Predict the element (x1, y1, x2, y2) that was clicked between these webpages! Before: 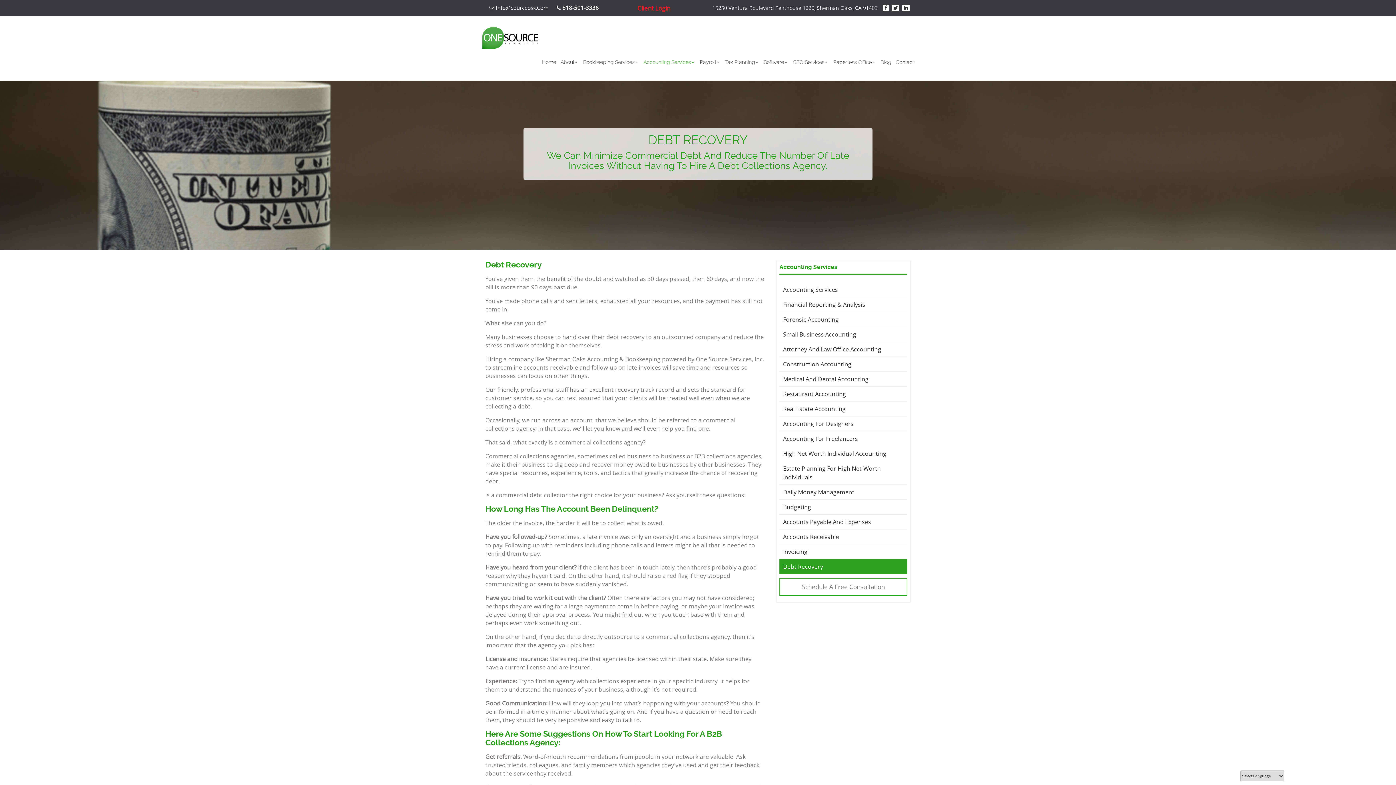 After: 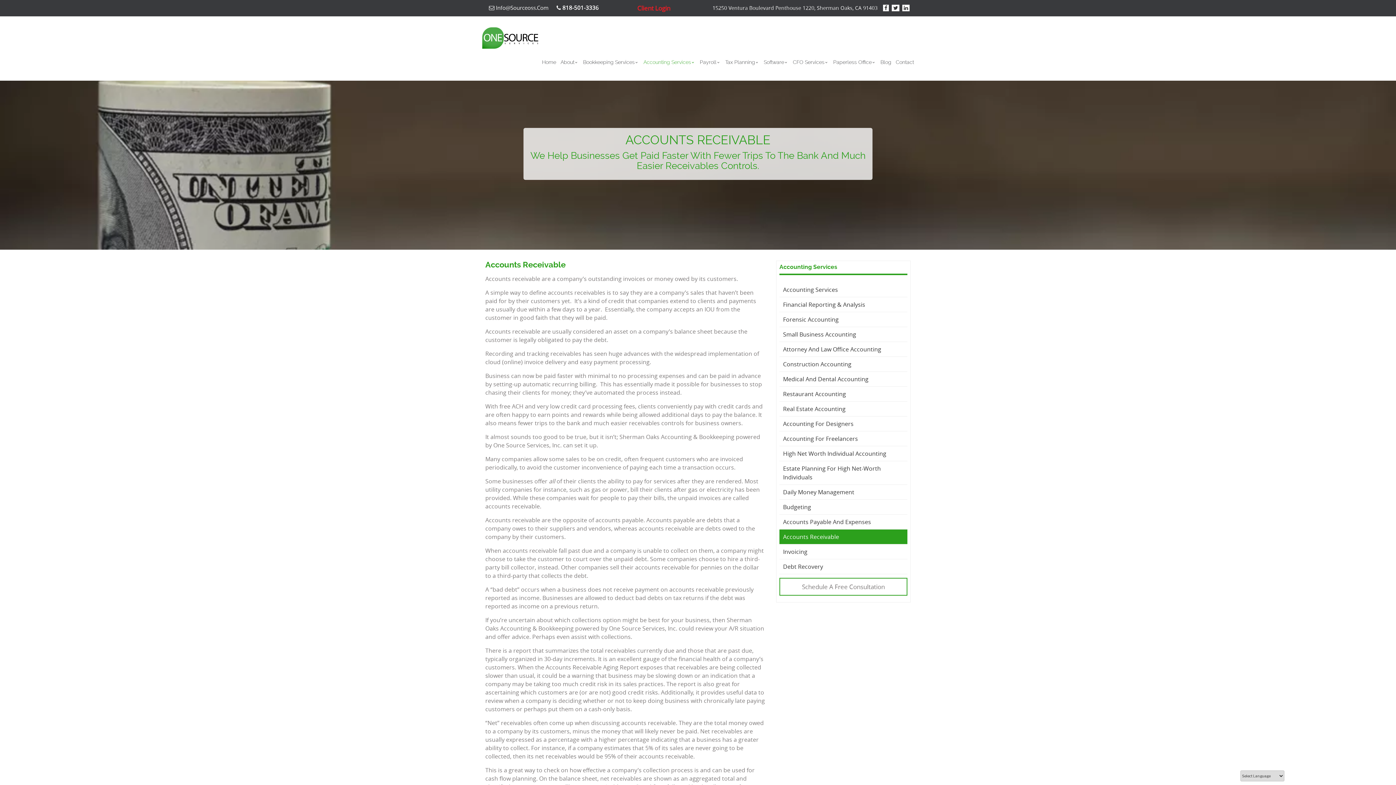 Action: bbox: (779, 529, 907, 544) label: Accounts Receivable